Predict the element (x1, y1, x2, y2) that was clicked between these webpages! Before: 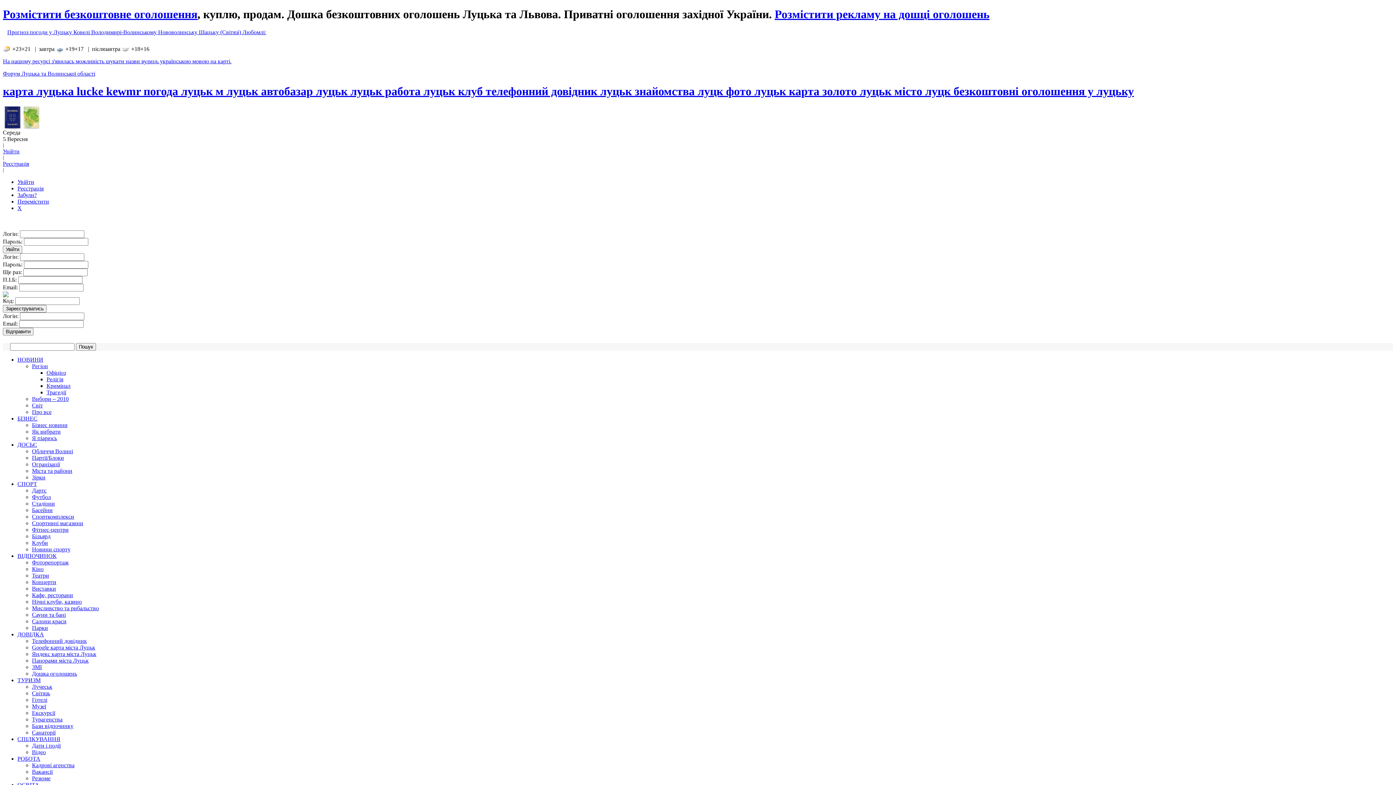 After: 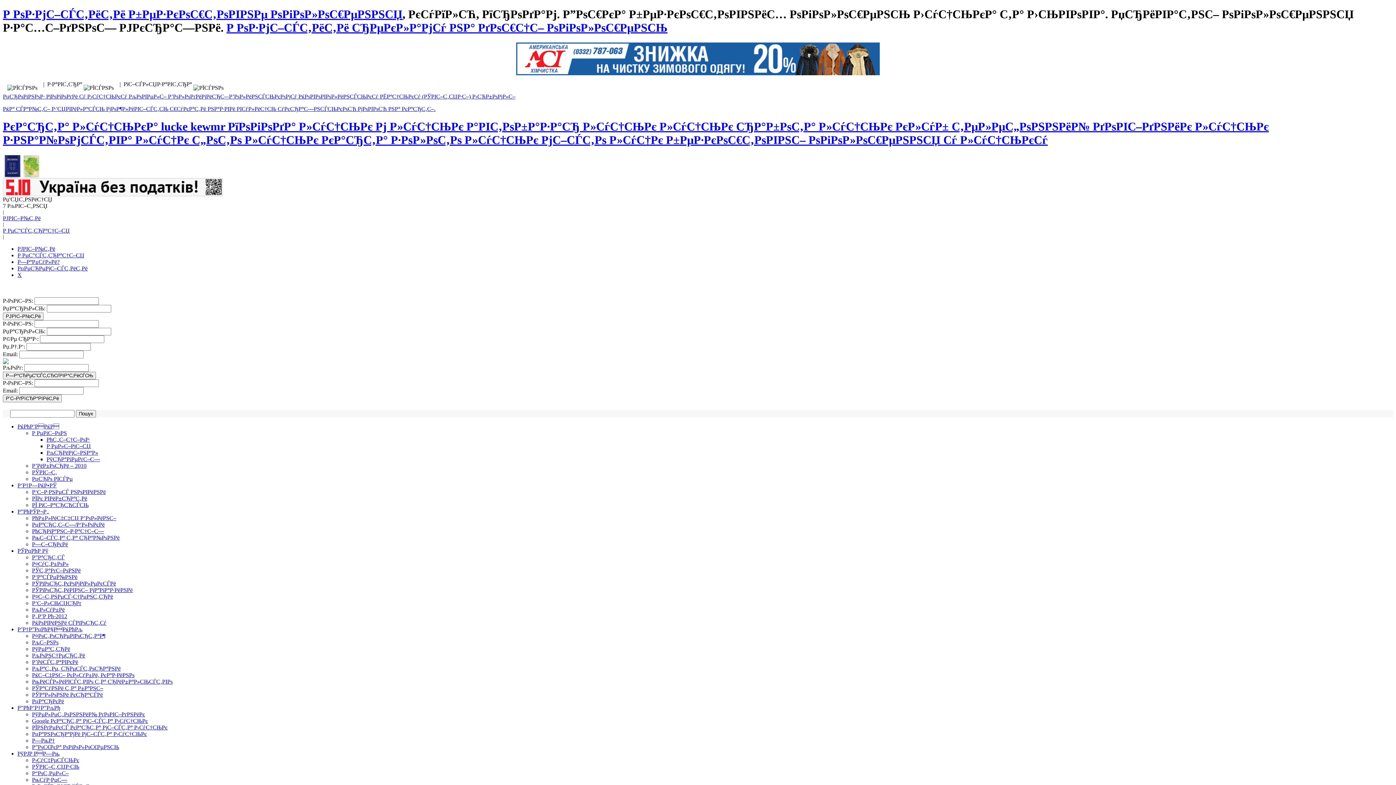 Action: label: Дати і події bbox: (32, 742, 60, 749)